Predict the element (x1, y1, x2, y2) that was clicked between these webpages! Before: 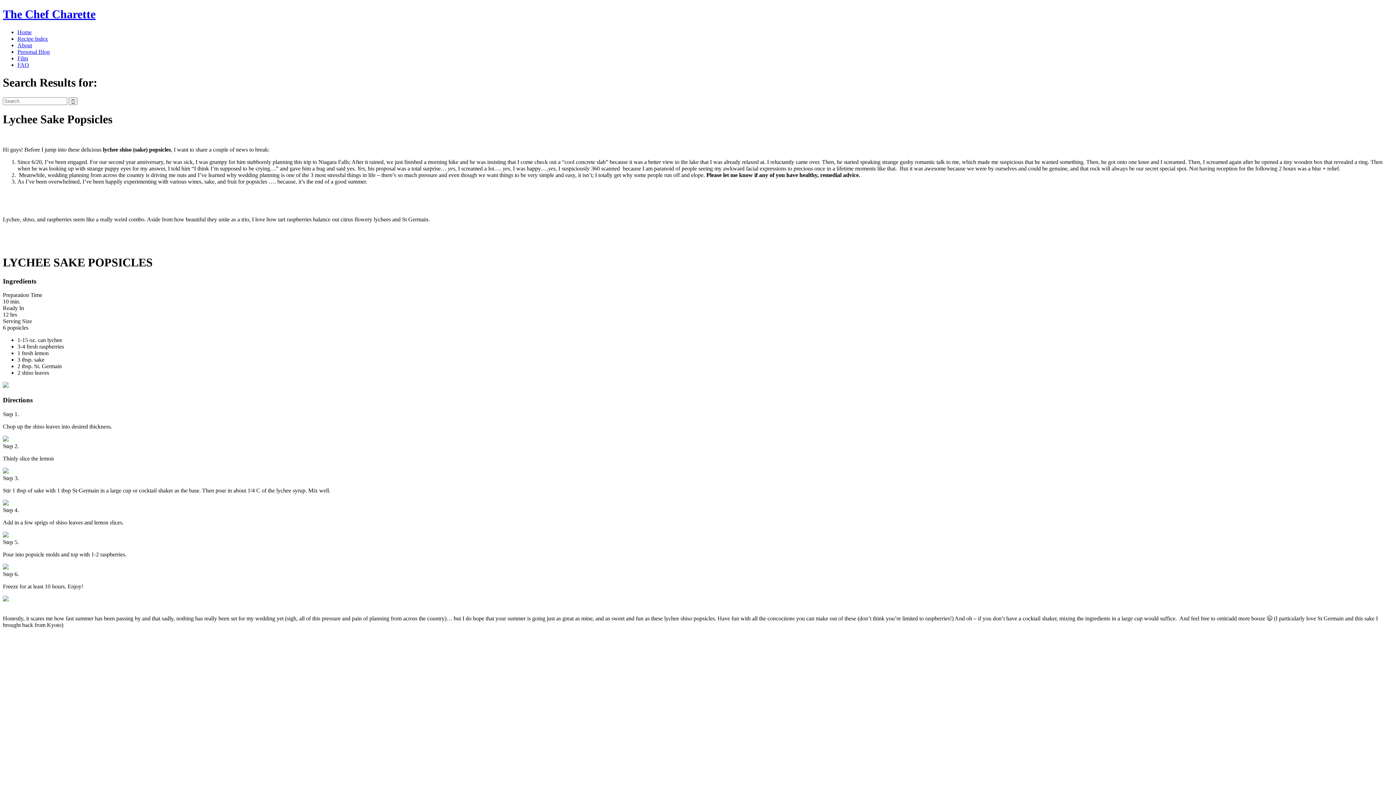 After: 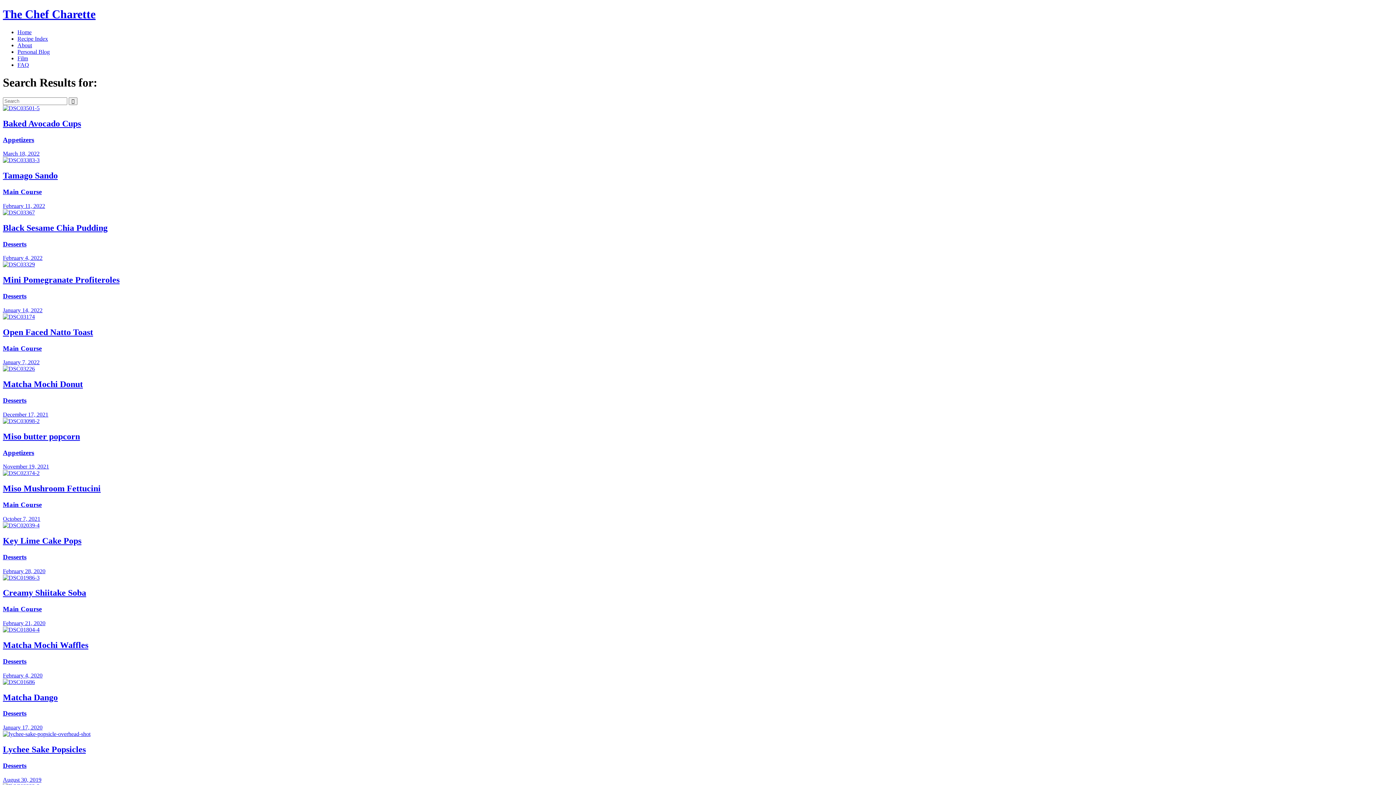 Action: label: The Chef Charette bbox: (2, 7, 1393, 21)